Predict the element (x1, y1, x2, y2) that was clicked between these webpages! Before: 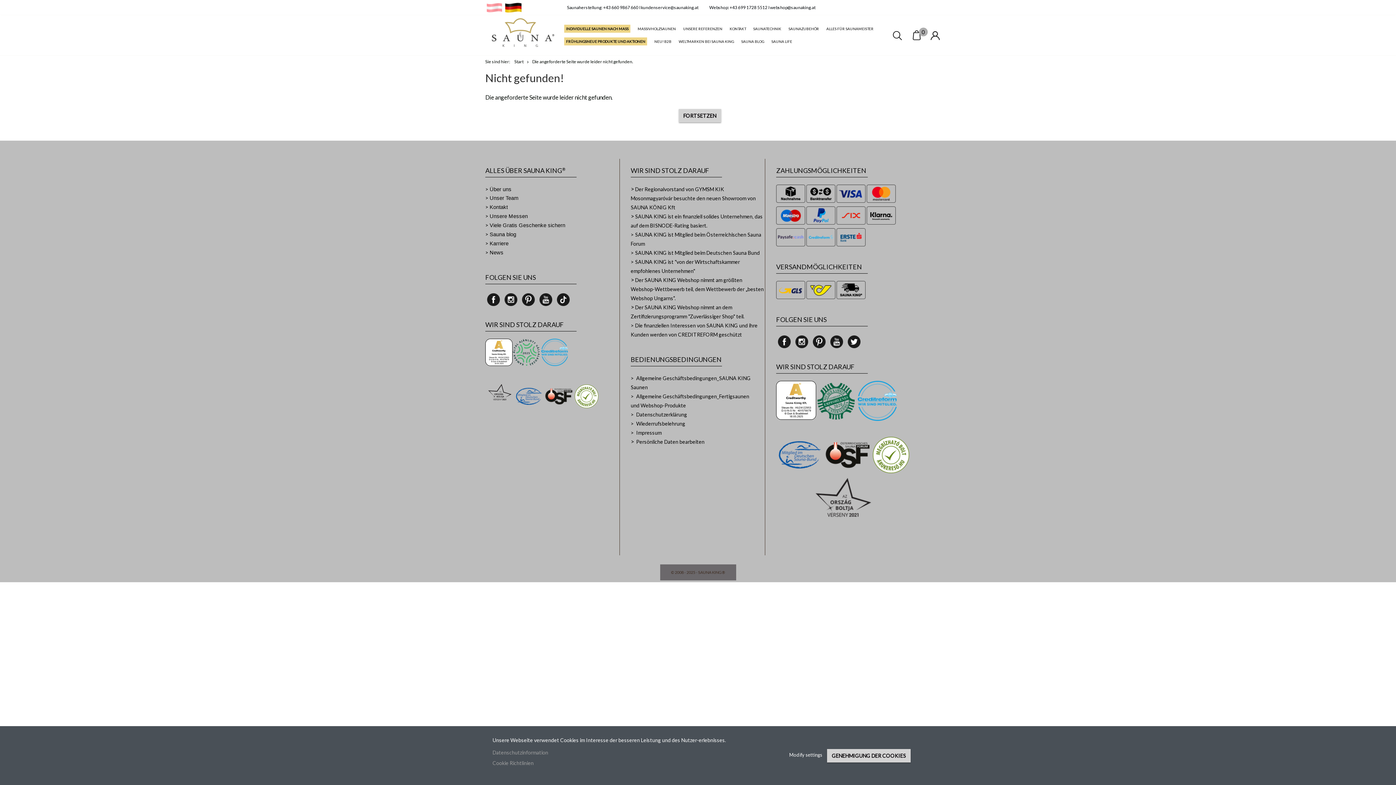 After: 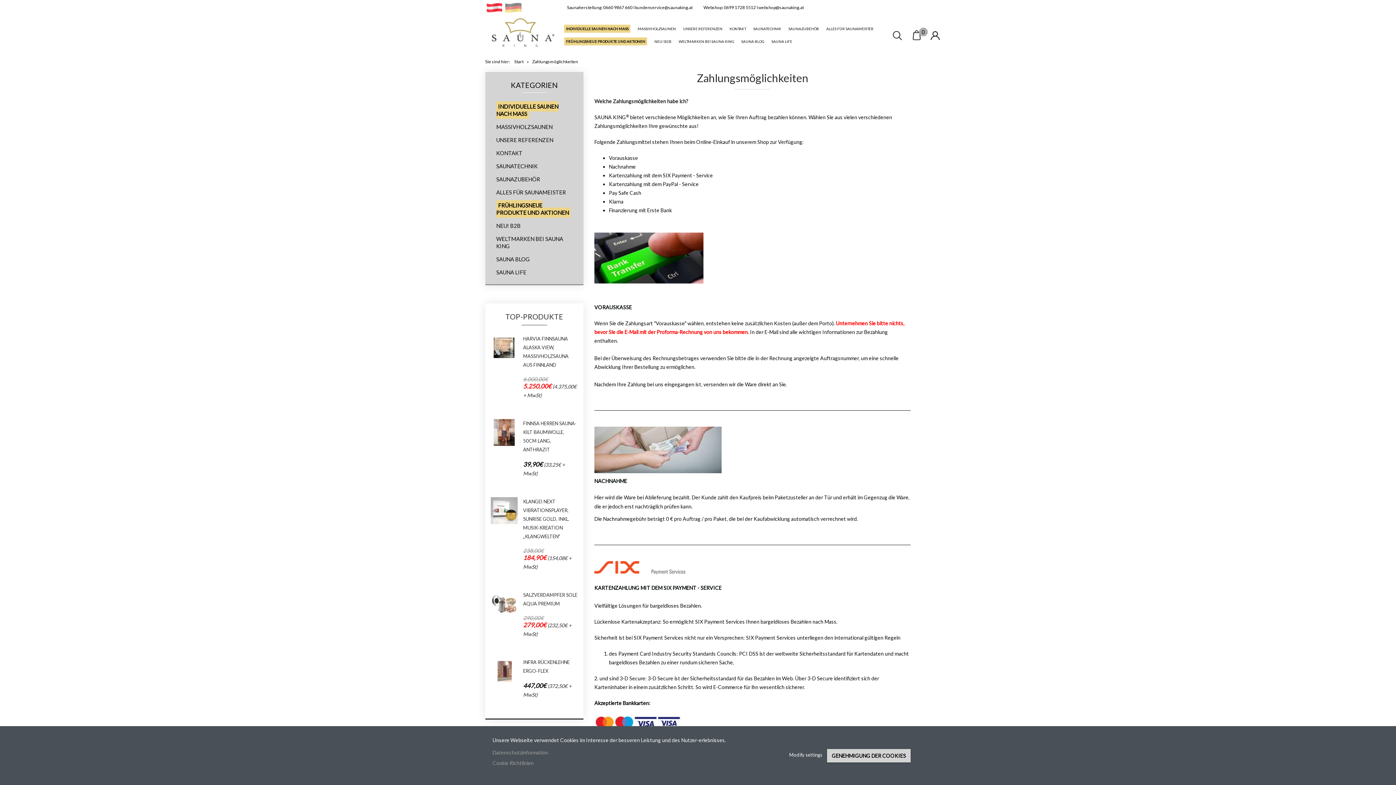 Action: bbox: (836, 233, 865, 240)